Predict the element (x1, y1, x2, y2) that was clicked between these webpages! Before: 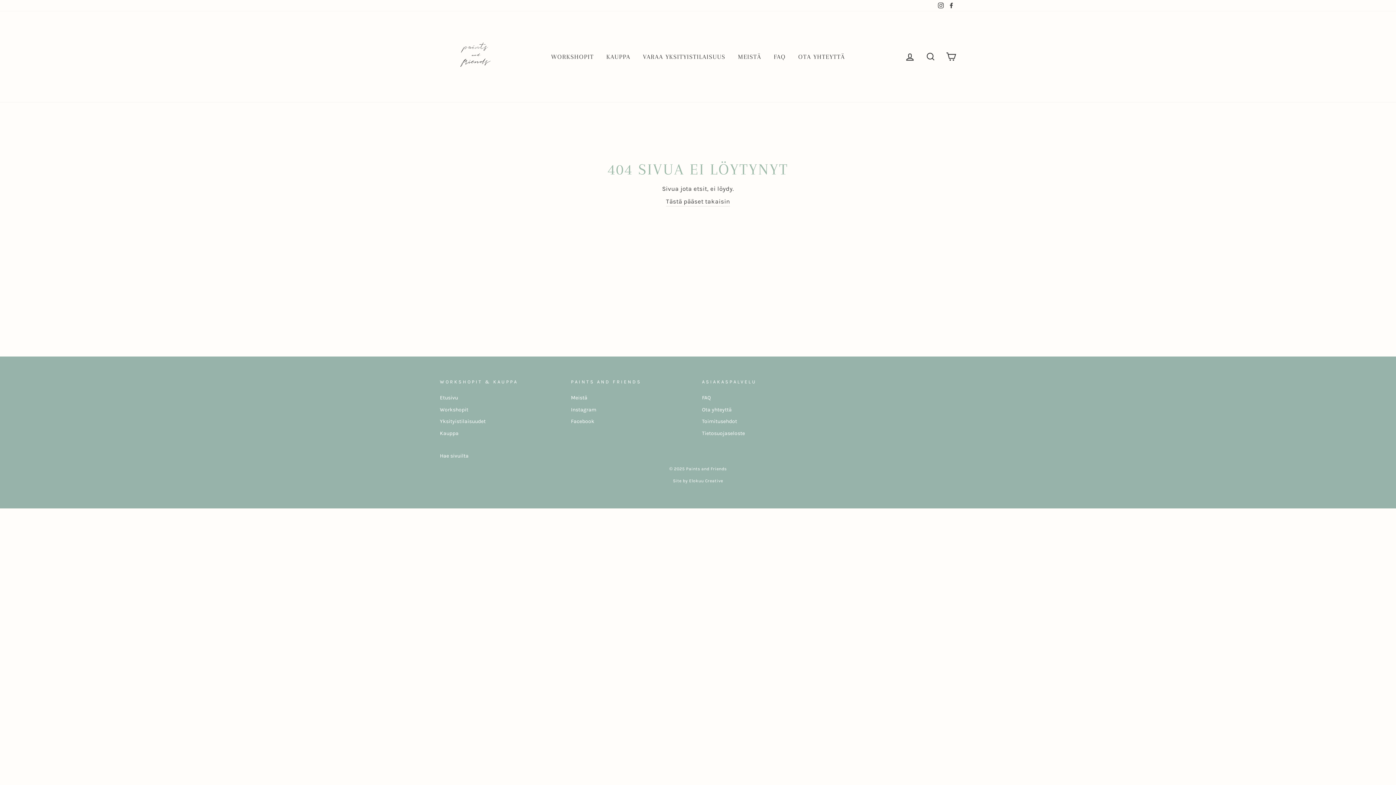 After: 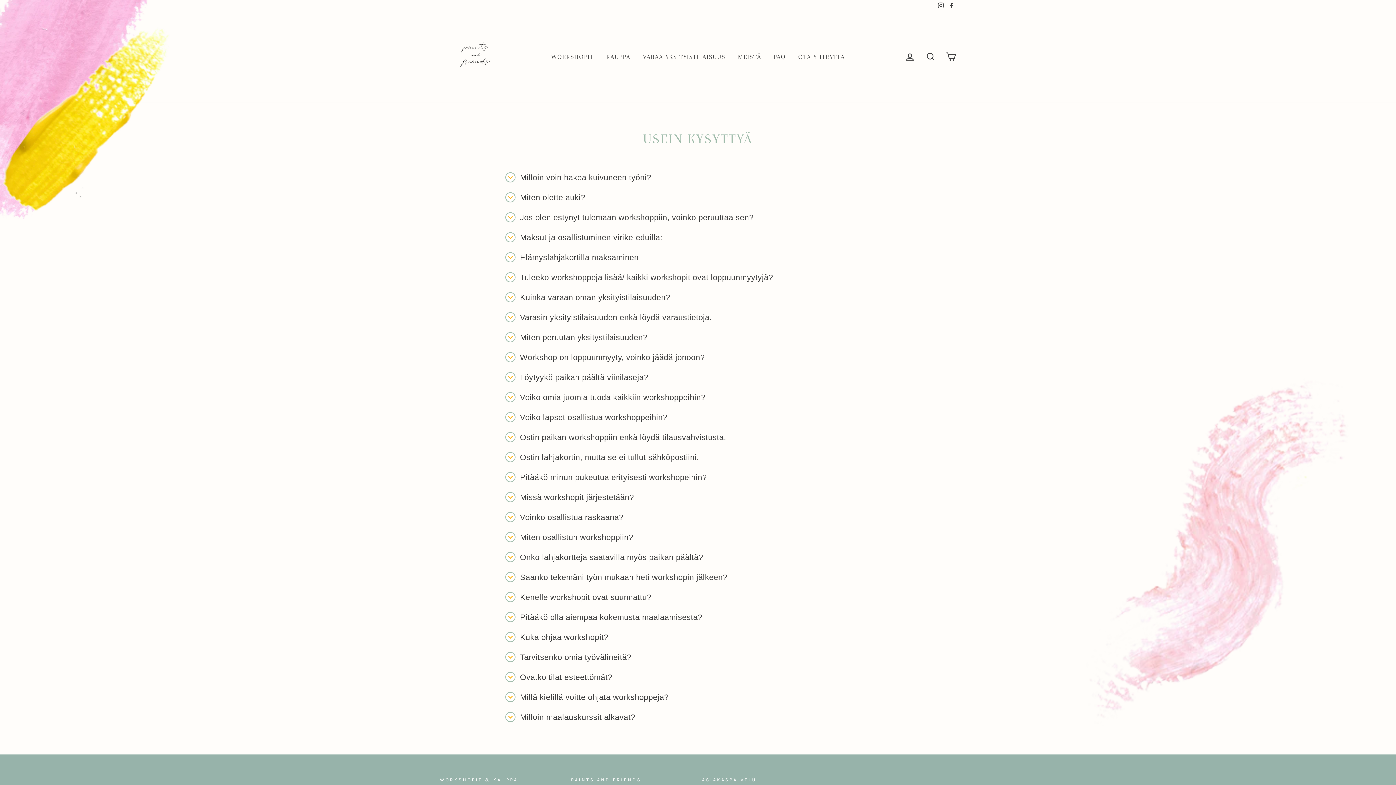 Action: label: FAQ bbox: (702, 392, 711, 403)